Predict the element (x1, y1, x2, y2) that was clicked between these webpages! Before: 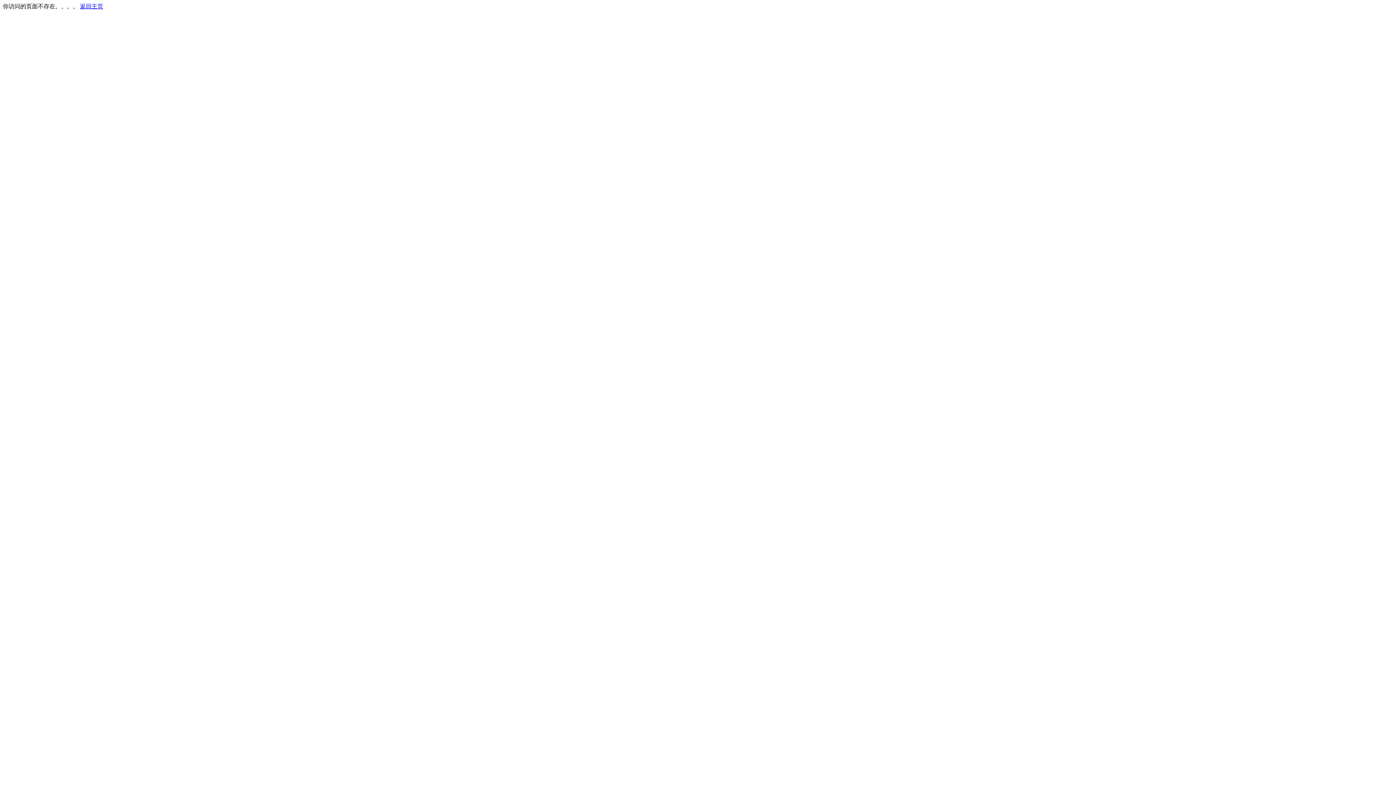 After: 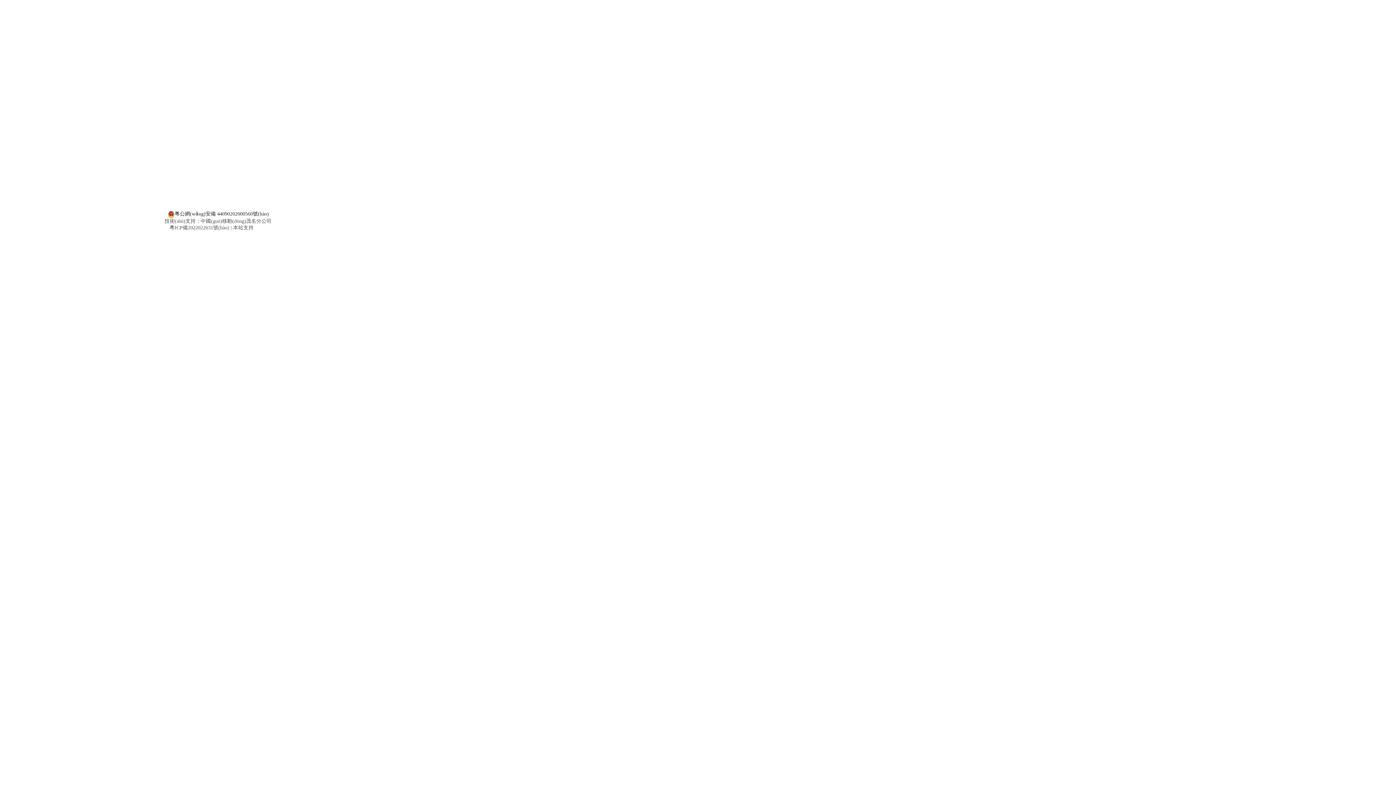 Action: label: 返回主页 bbox: (80, 3, 103, 9)